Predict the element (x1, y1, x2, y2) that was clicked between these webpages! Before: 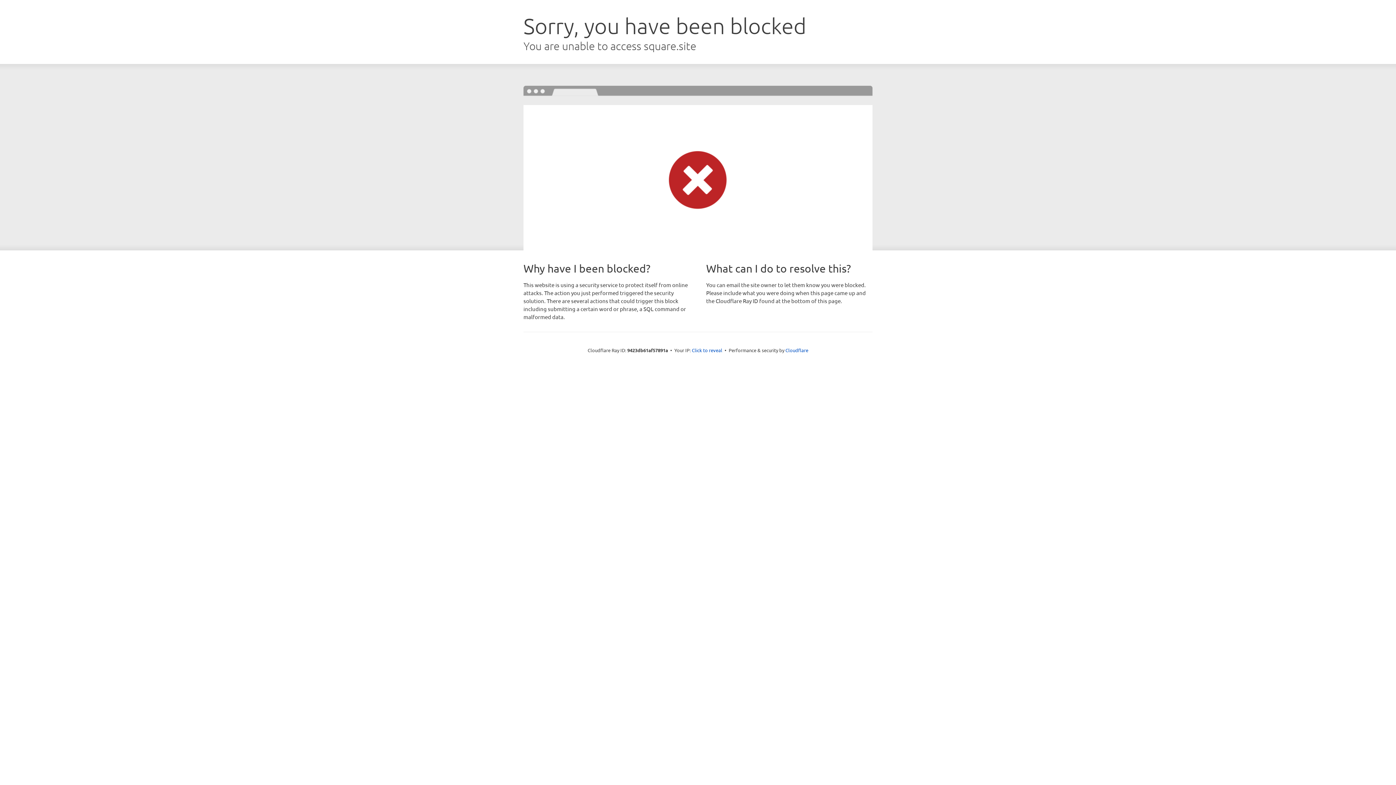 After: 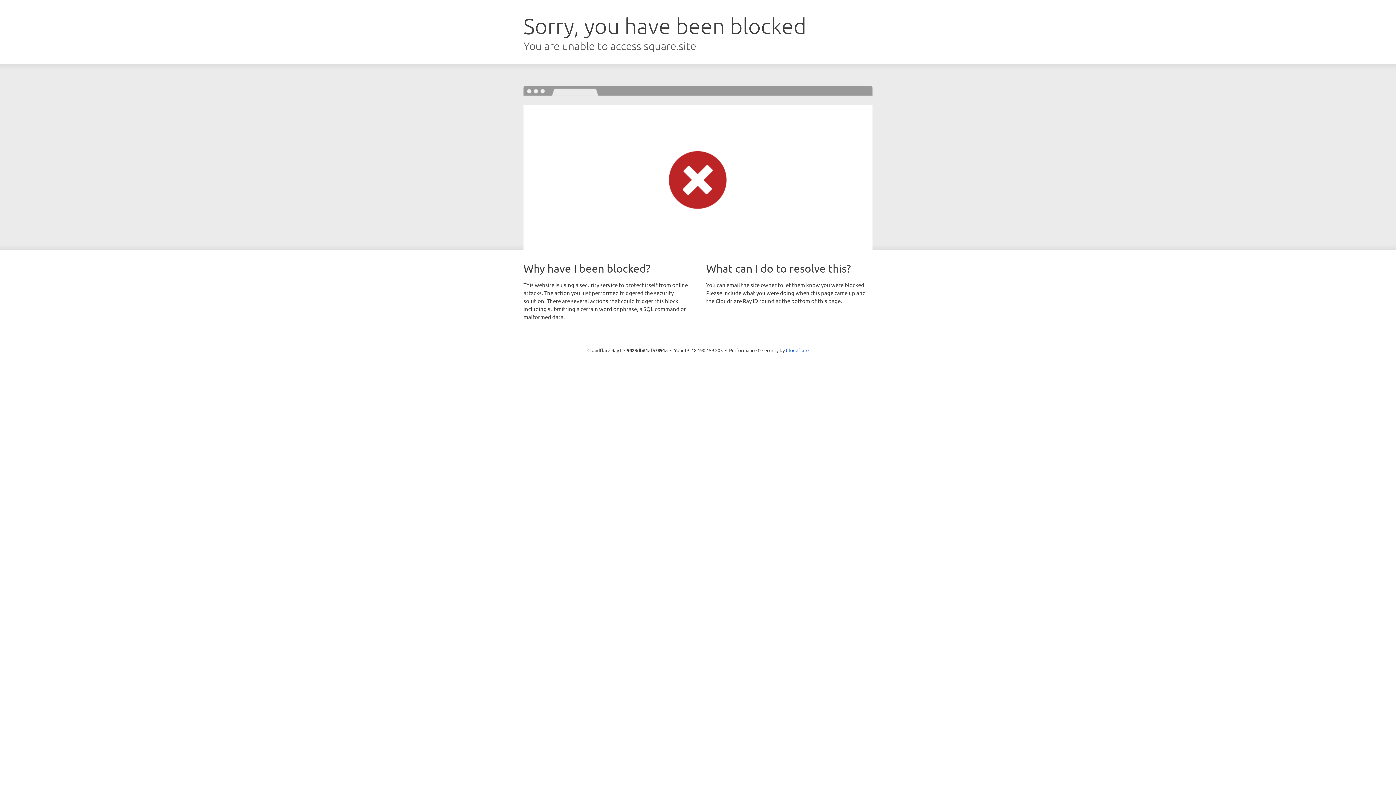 Action: label: Click to reveal bbox: (692, 346, 722, 353)